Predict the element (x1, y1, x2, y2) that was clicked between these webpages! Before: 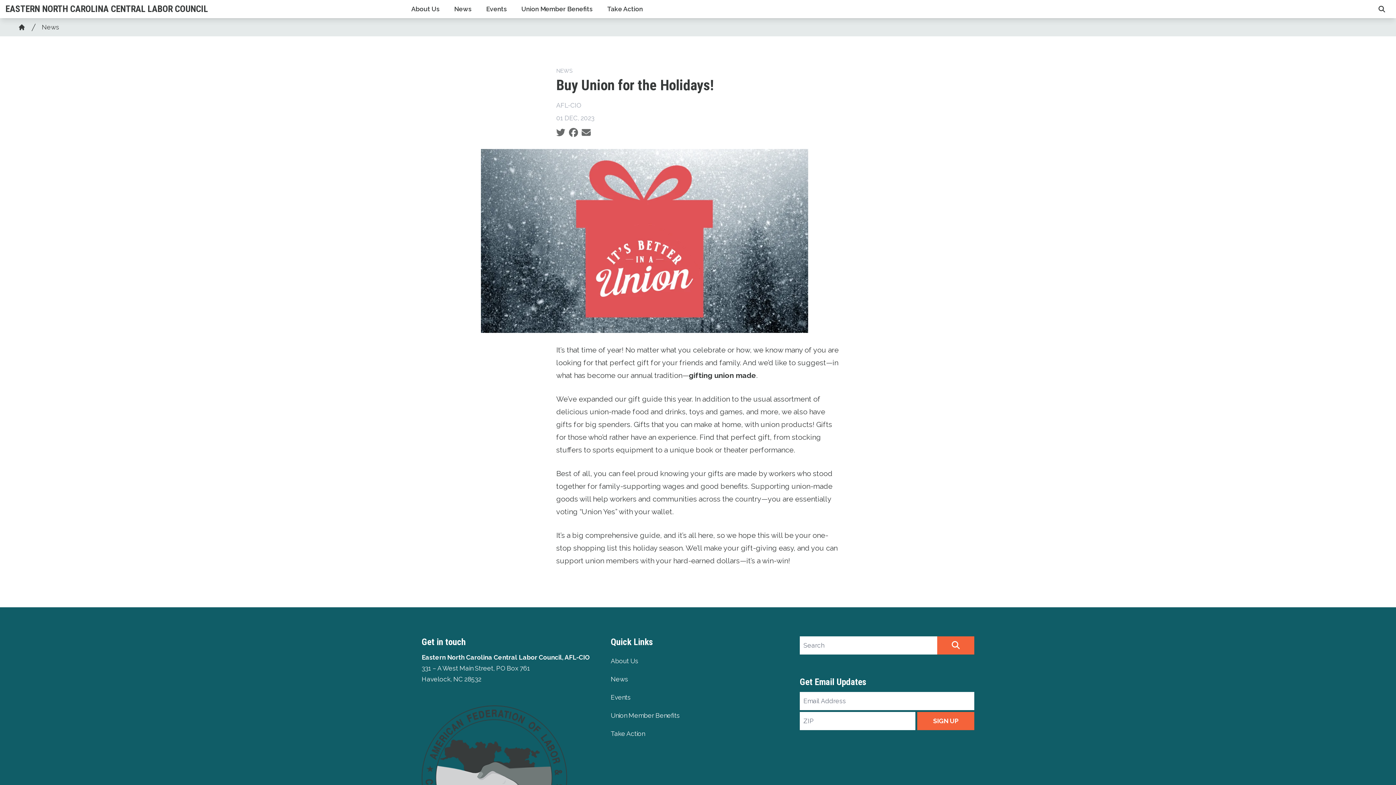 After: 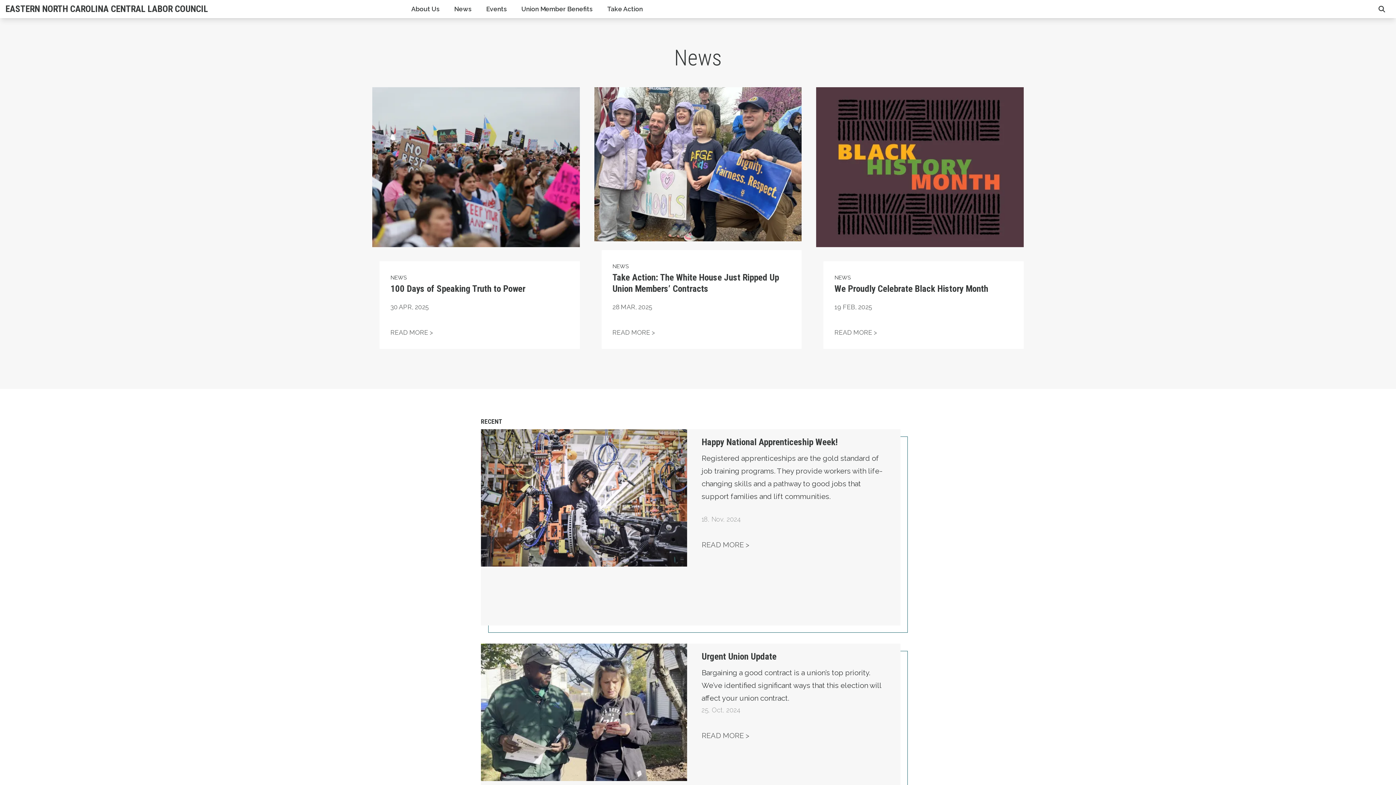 Action: bbox: (447, 0, 479, 18) label: News